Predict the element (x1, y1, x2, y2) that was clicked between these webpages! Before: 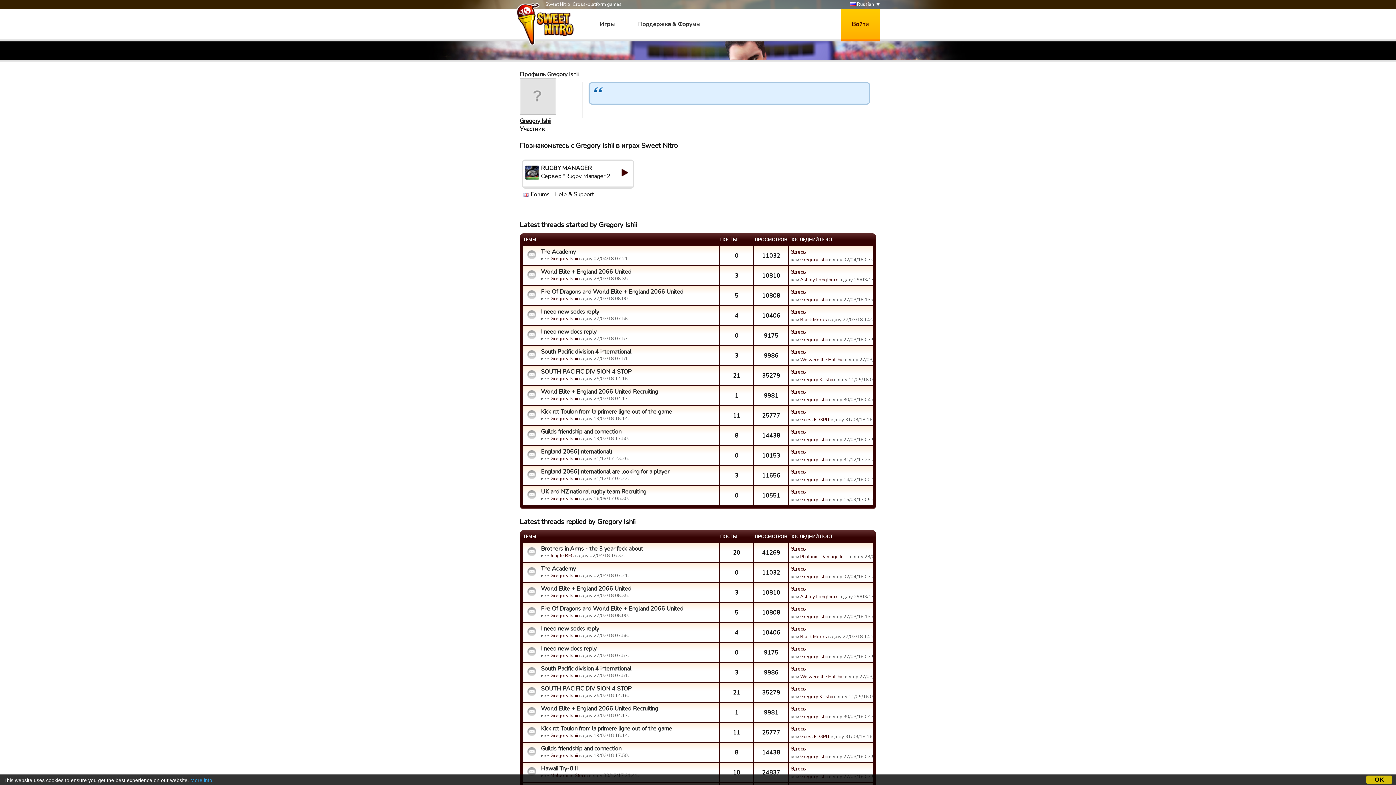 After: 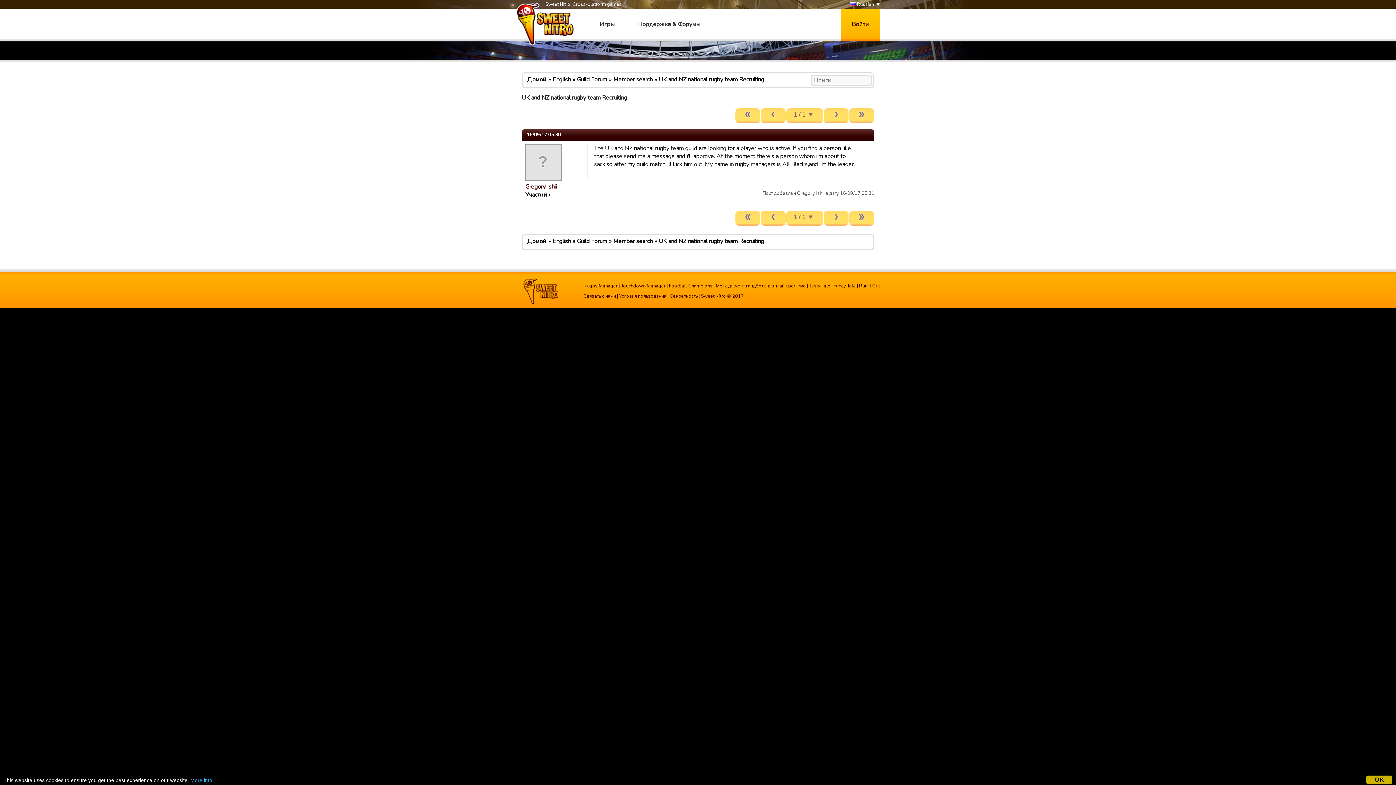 Action: label: Здесь bbox: (790, 488, 806, 495)